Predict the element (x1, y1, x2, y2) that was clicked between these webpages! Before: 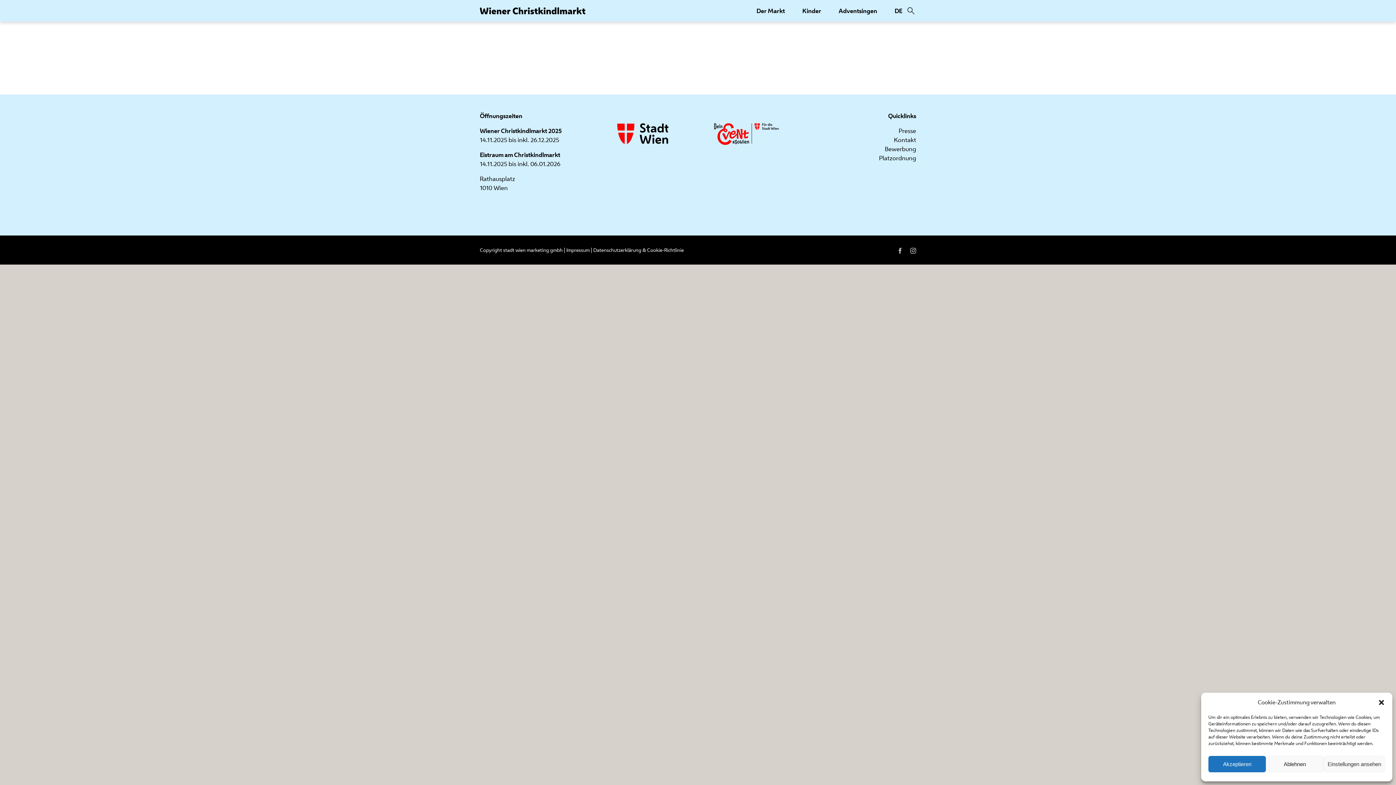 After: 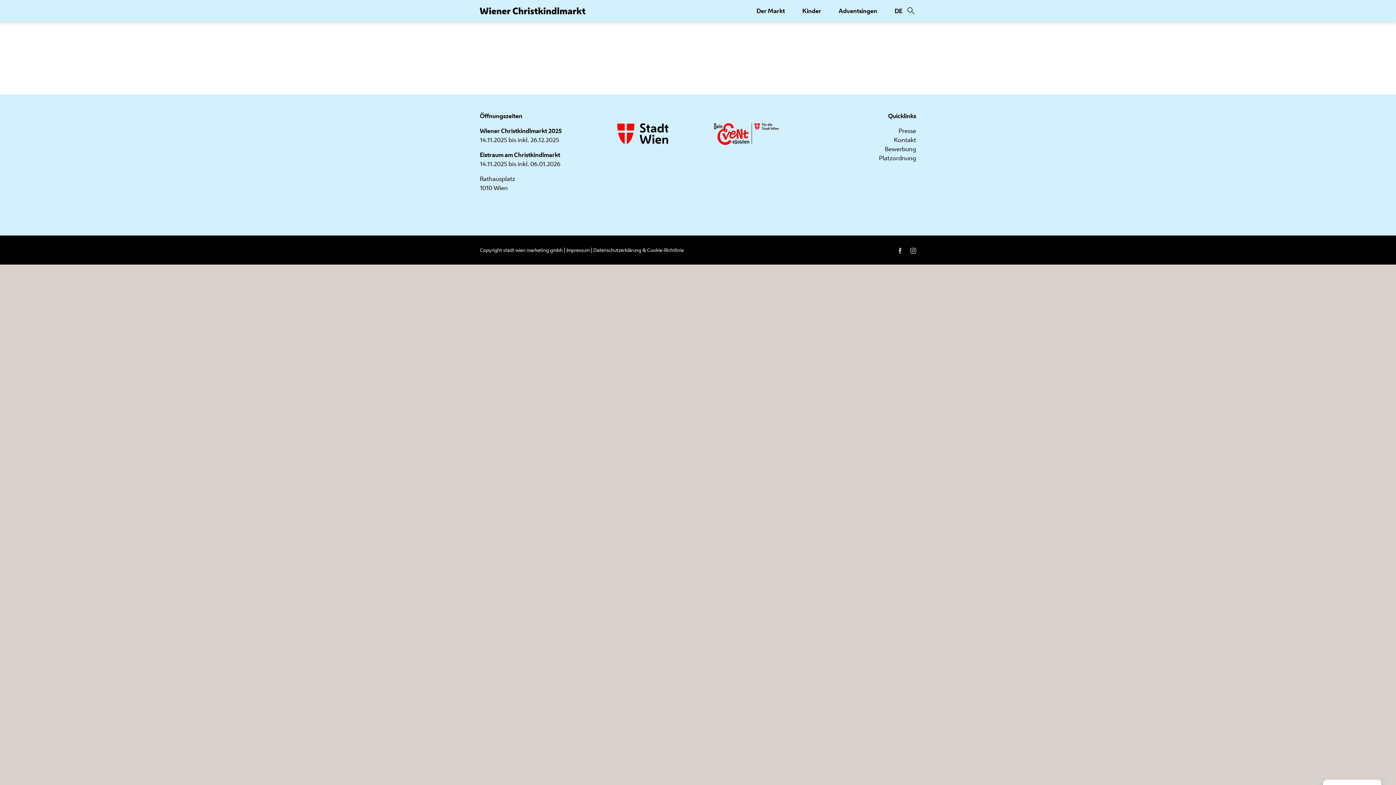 Action: label: Ablehnen bbox: (1266, 756, 1323, 772)